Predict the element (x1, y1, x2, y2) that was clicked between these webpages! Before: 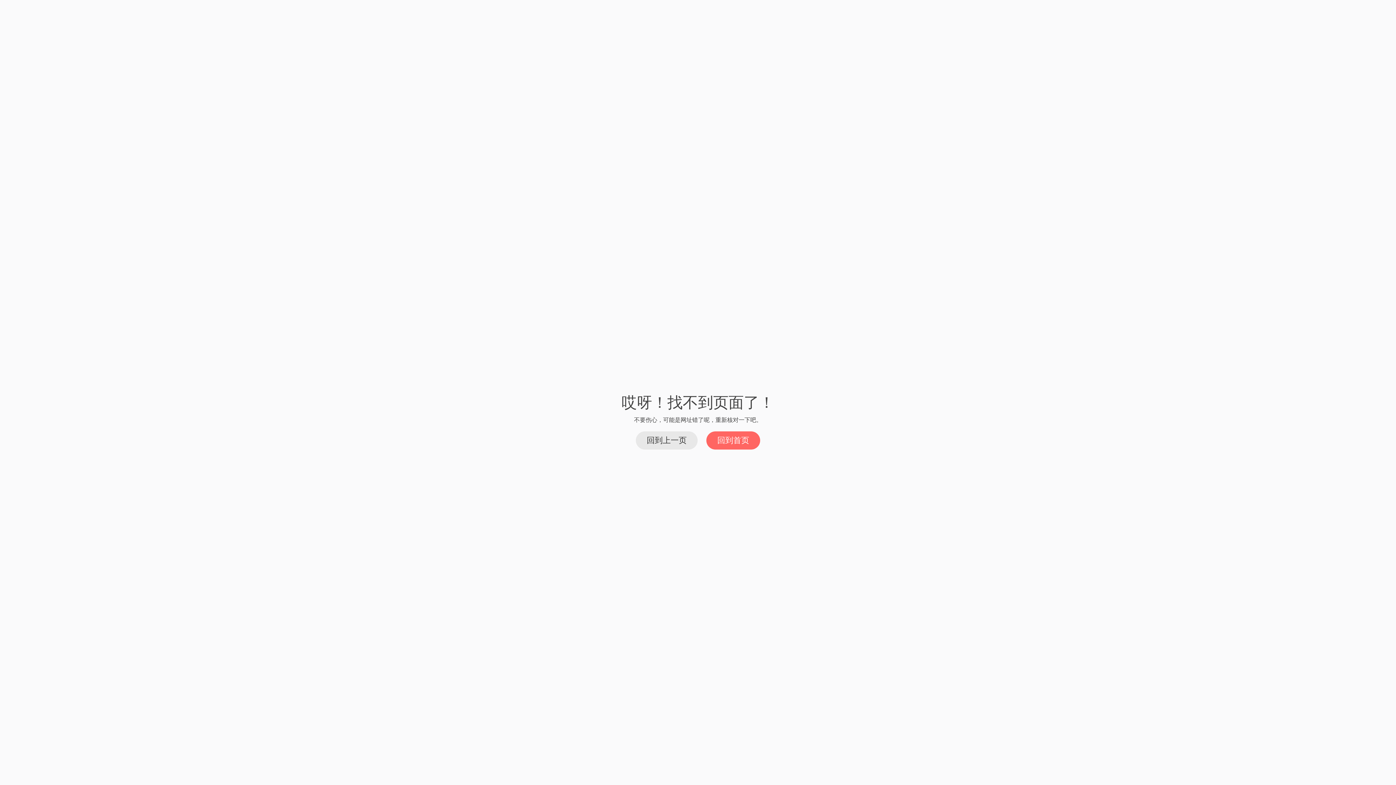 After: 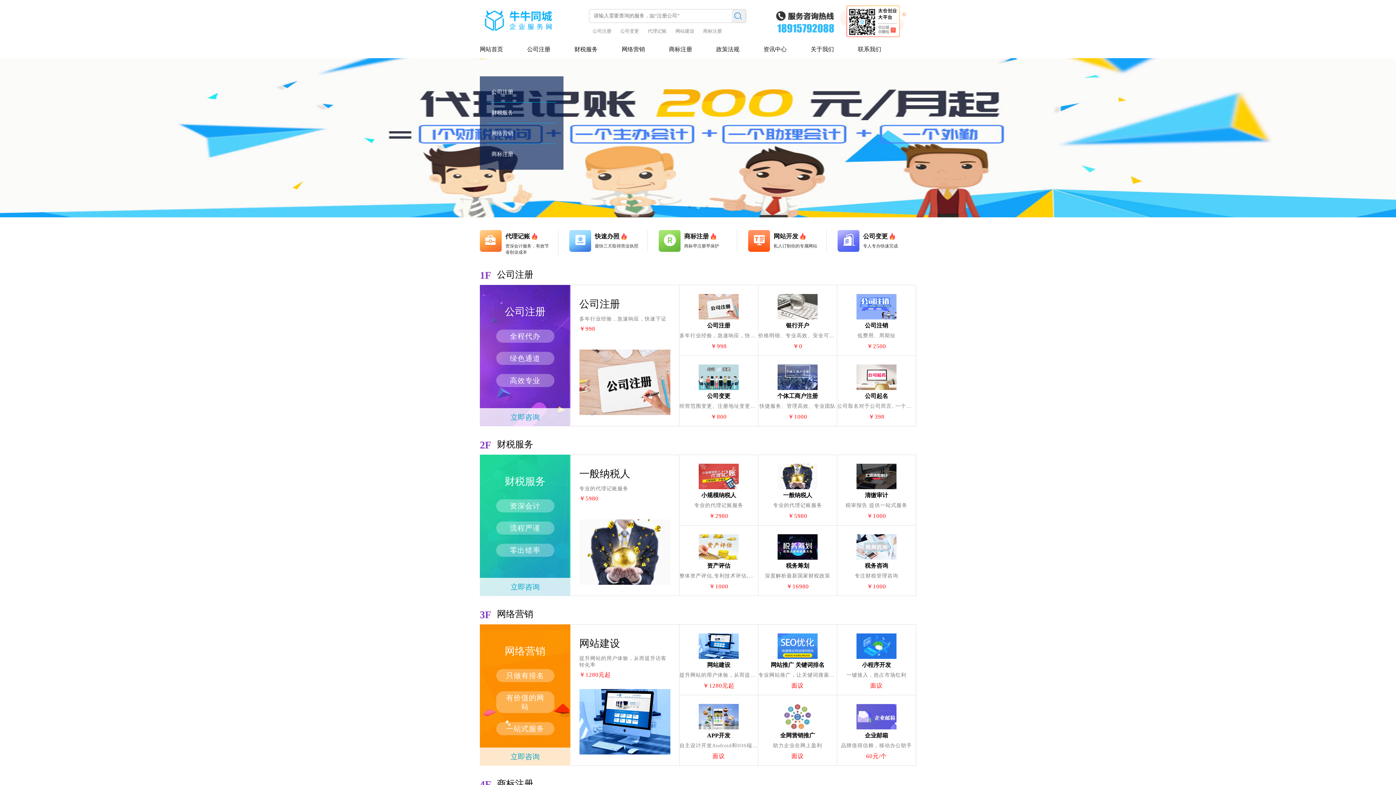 Action: bbox: (706, 431, 760, 449) label: 回到首页